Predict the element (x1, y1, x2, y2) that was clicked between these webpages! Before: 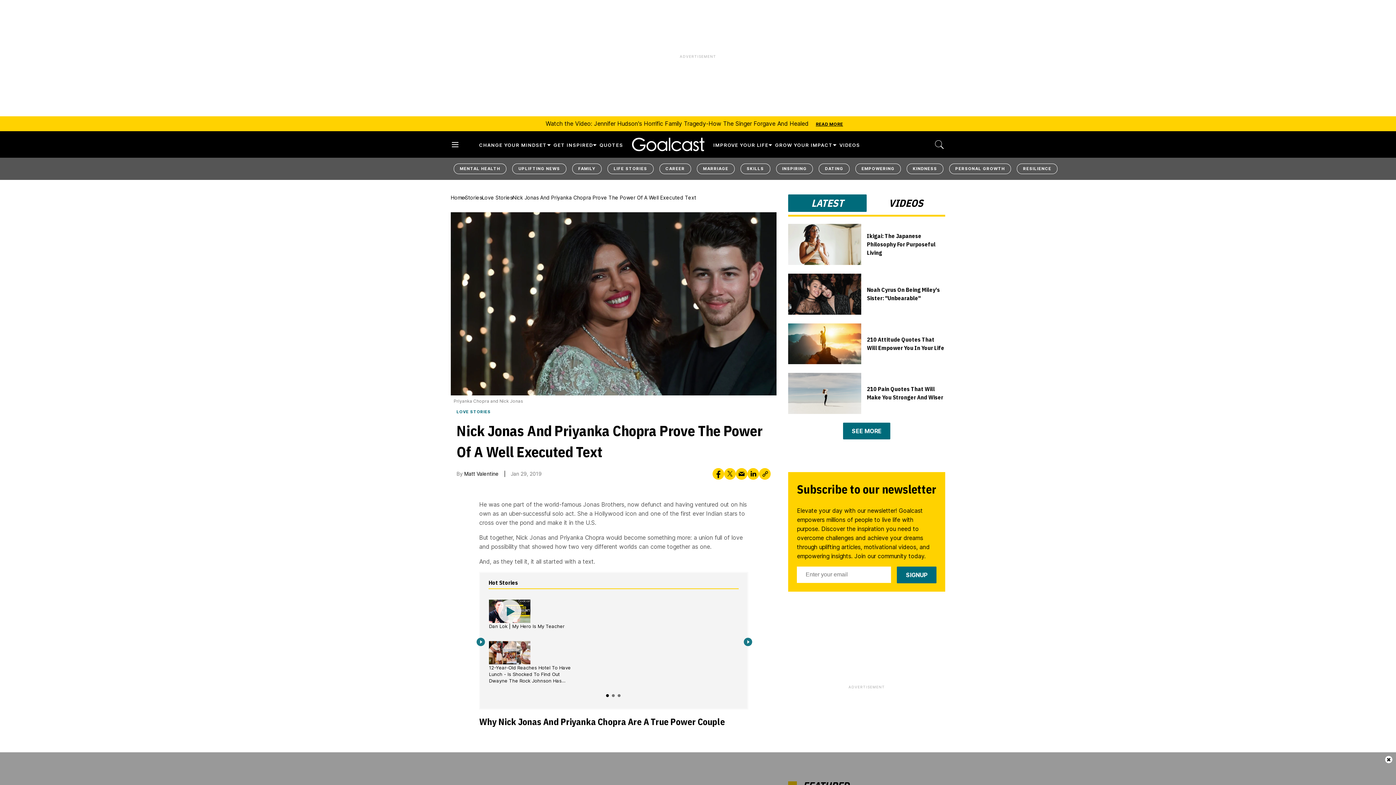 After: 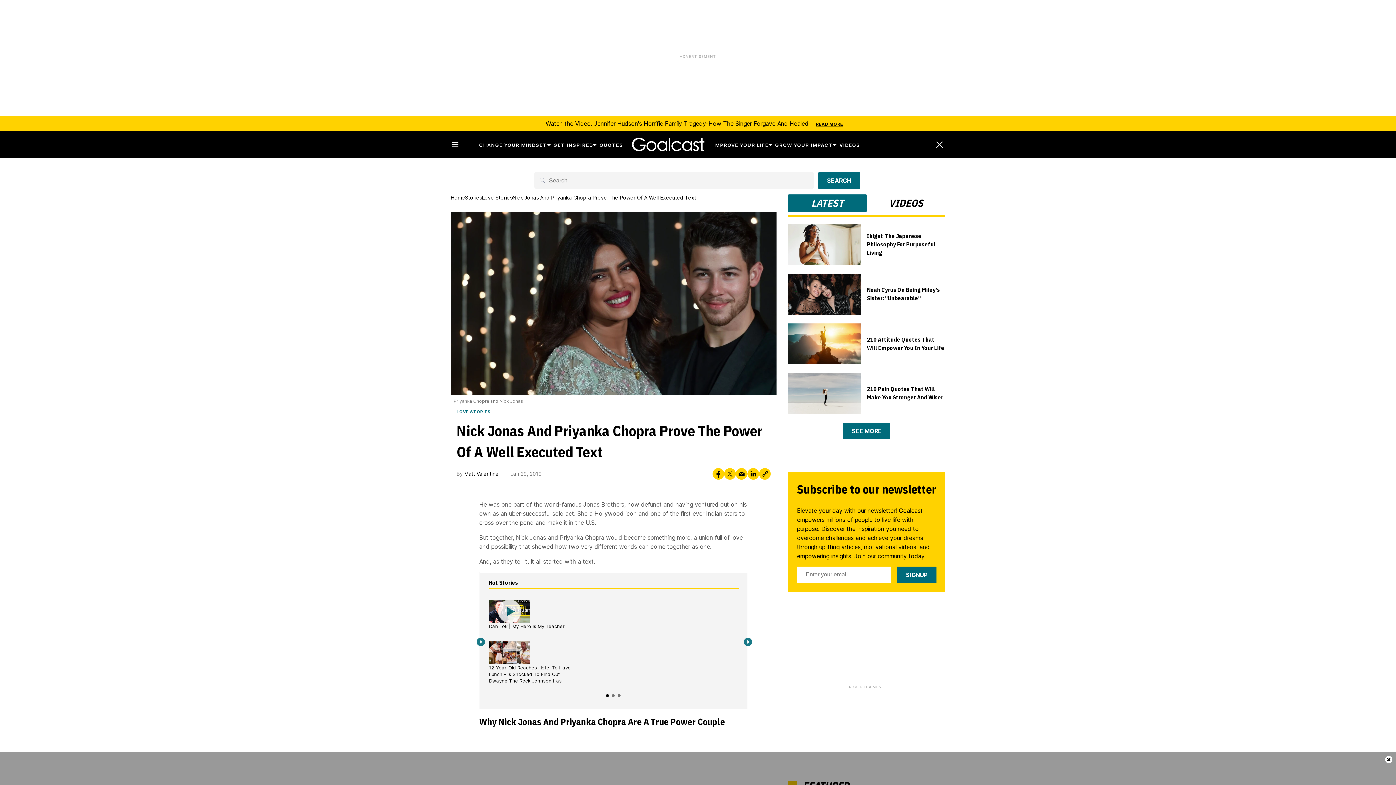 Action: bbox: (933, 138, 945, 150)